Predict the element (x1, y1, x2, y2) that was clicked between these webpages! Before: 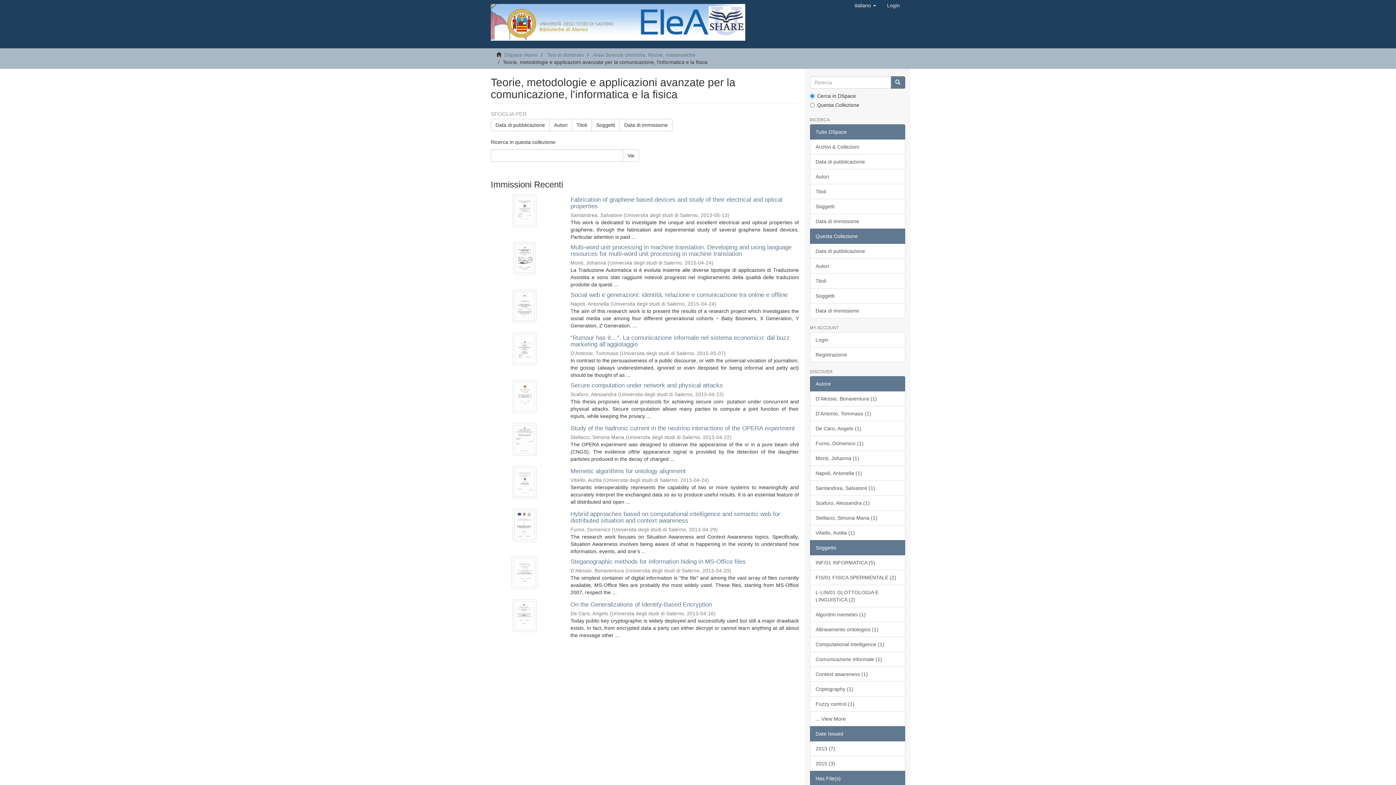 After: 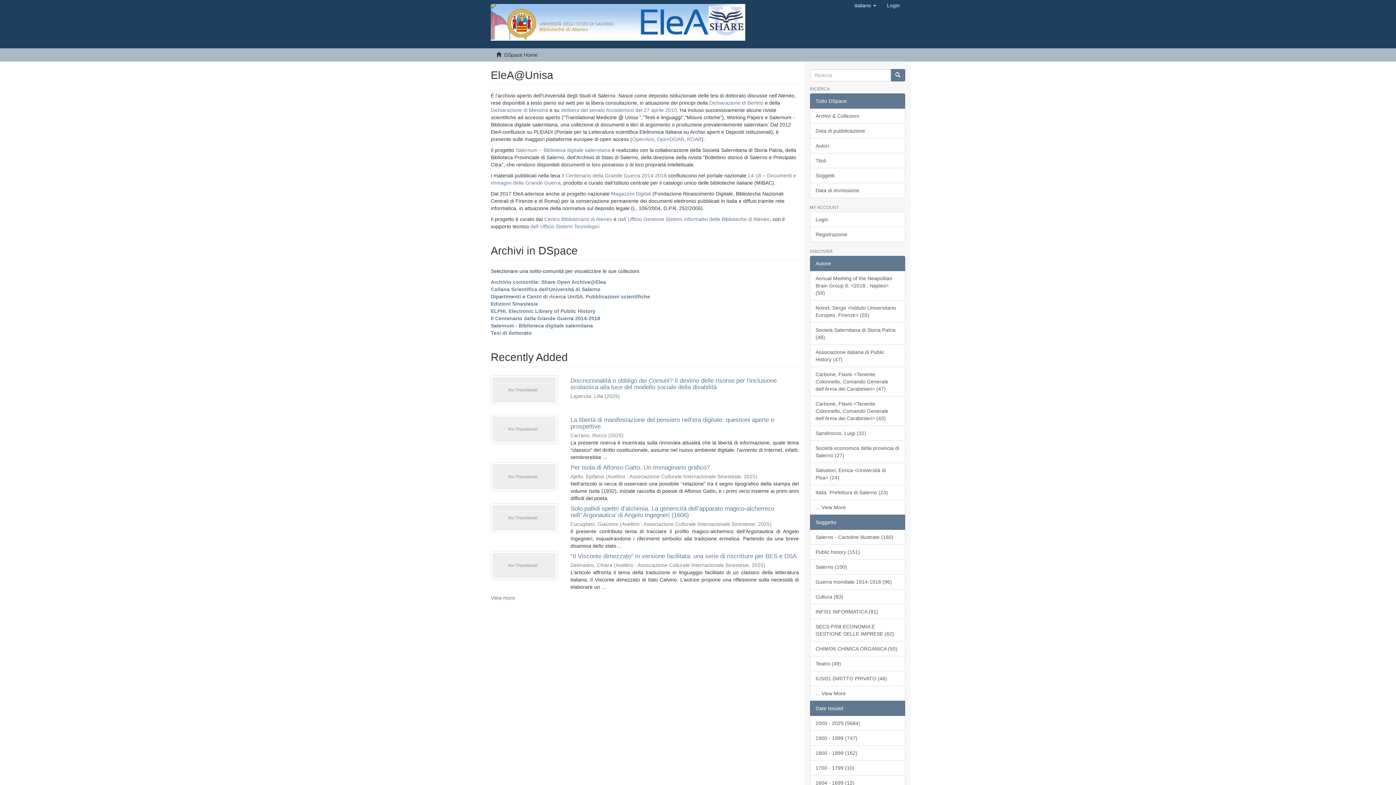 Action: bbox: (504, 52, 537, 57) label: DSpace Home